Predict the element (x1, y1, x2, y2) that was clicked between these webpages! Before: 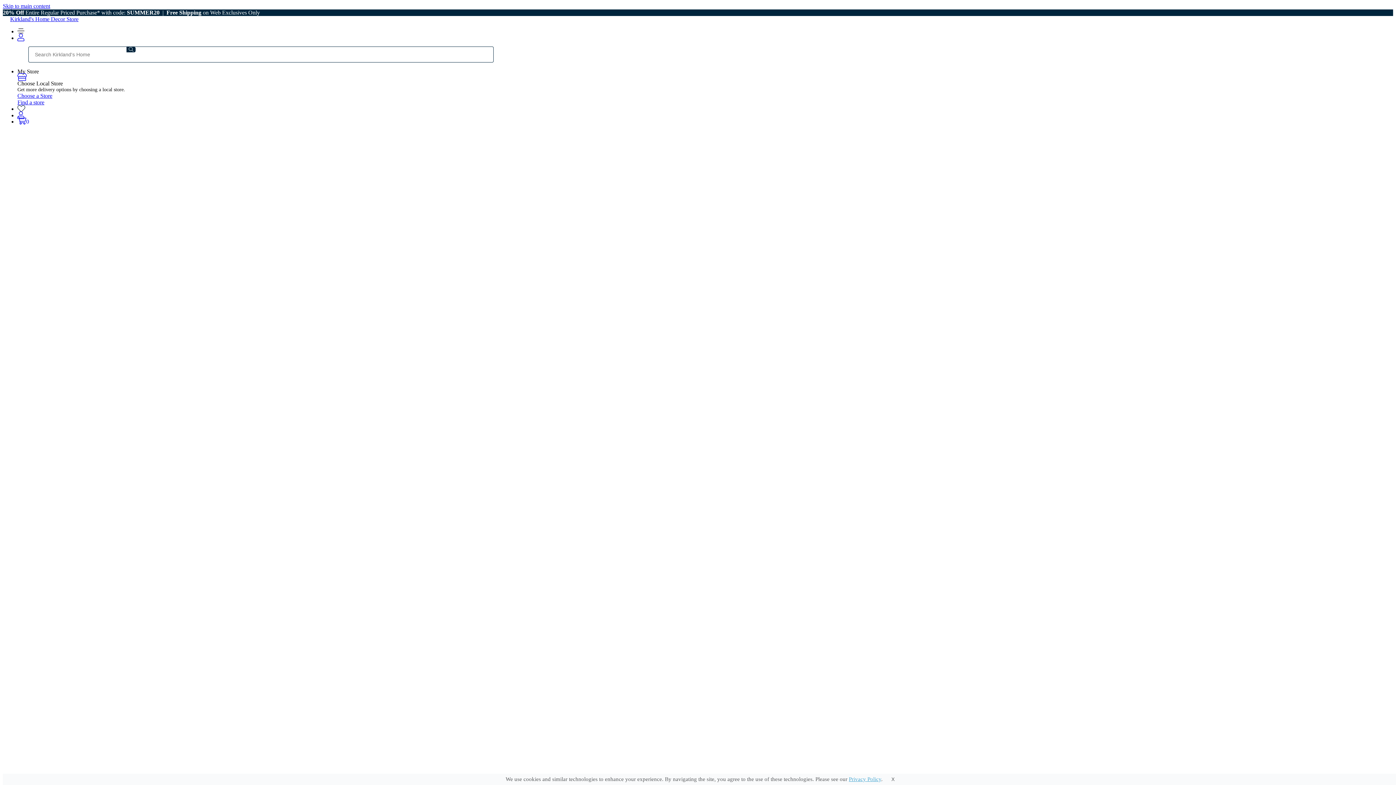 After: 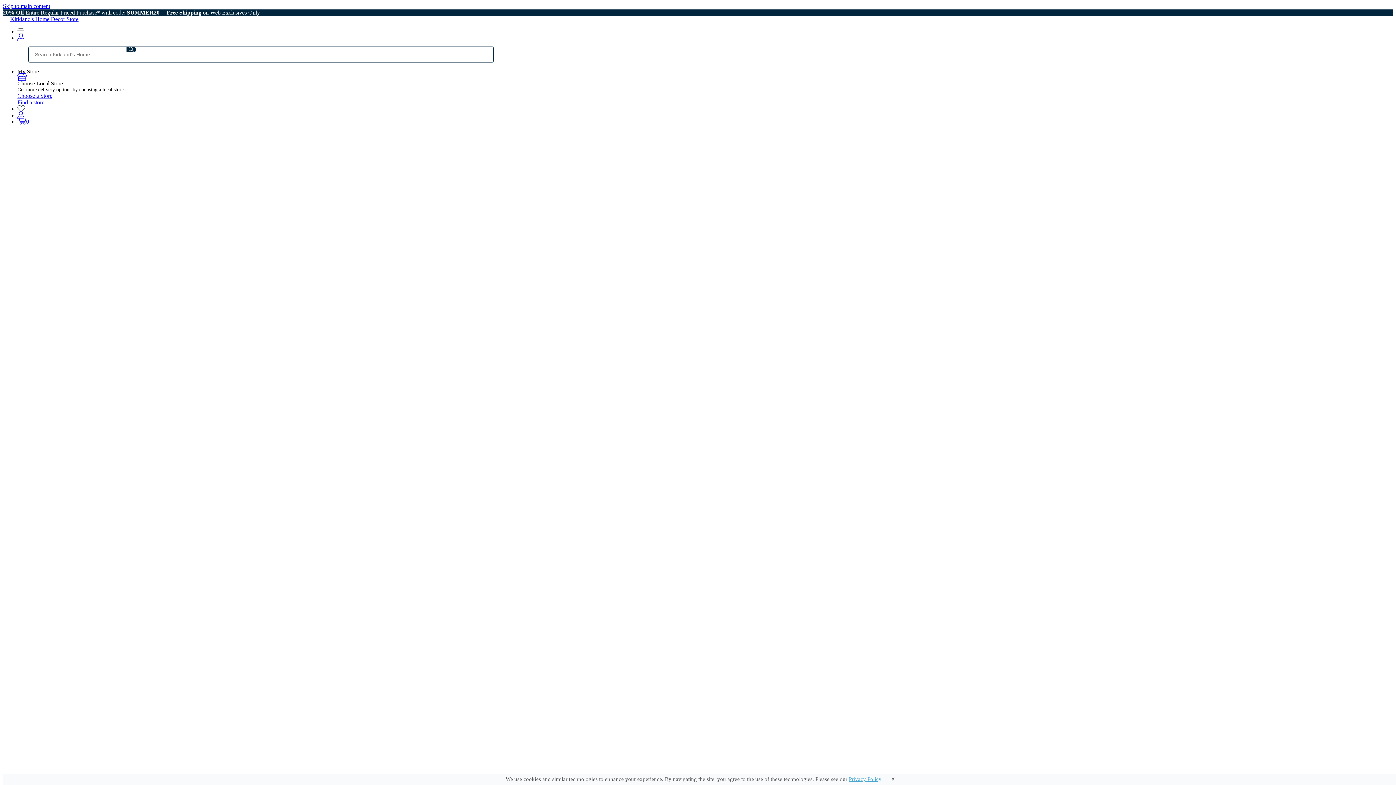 Action: label: Kitchen Islands & Bar Carts bbox: (32, 596, 96, 602)